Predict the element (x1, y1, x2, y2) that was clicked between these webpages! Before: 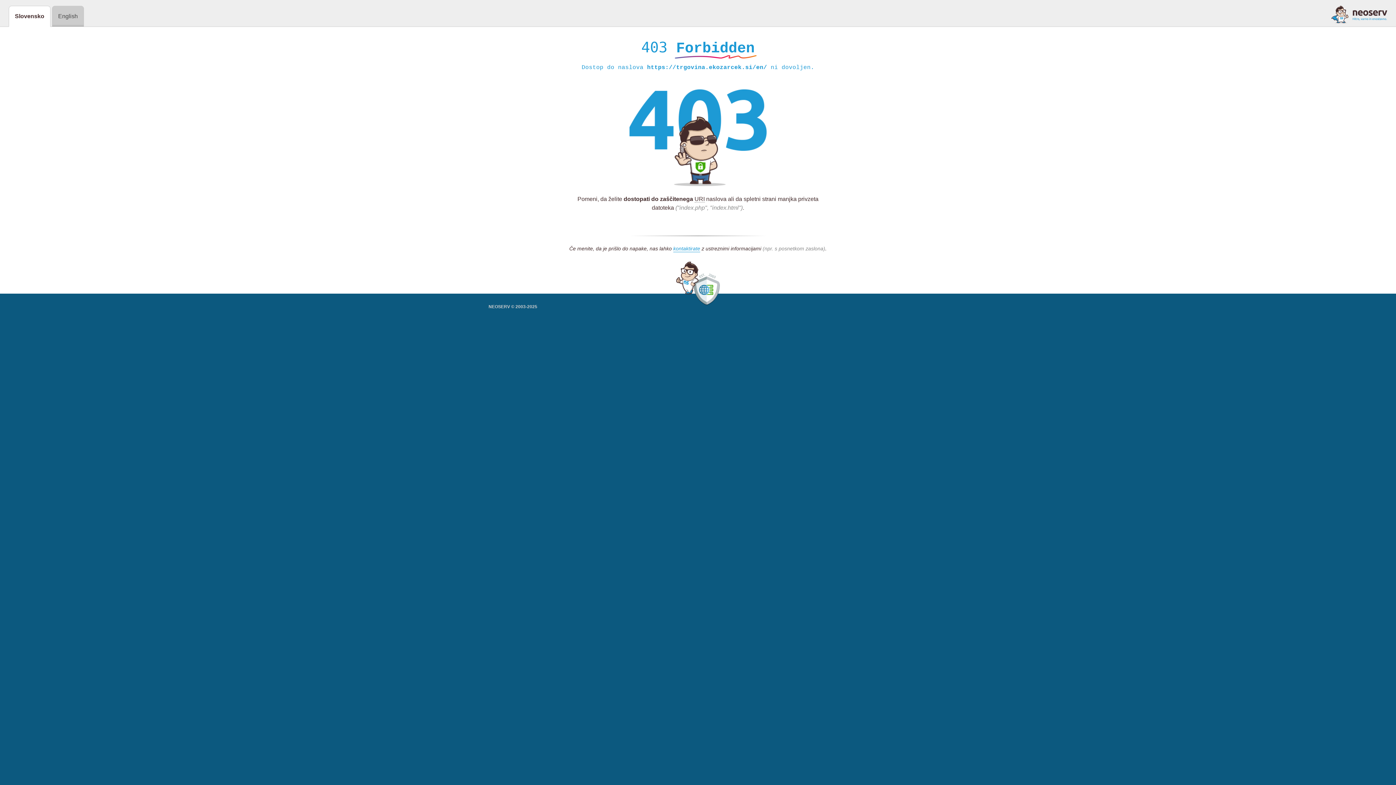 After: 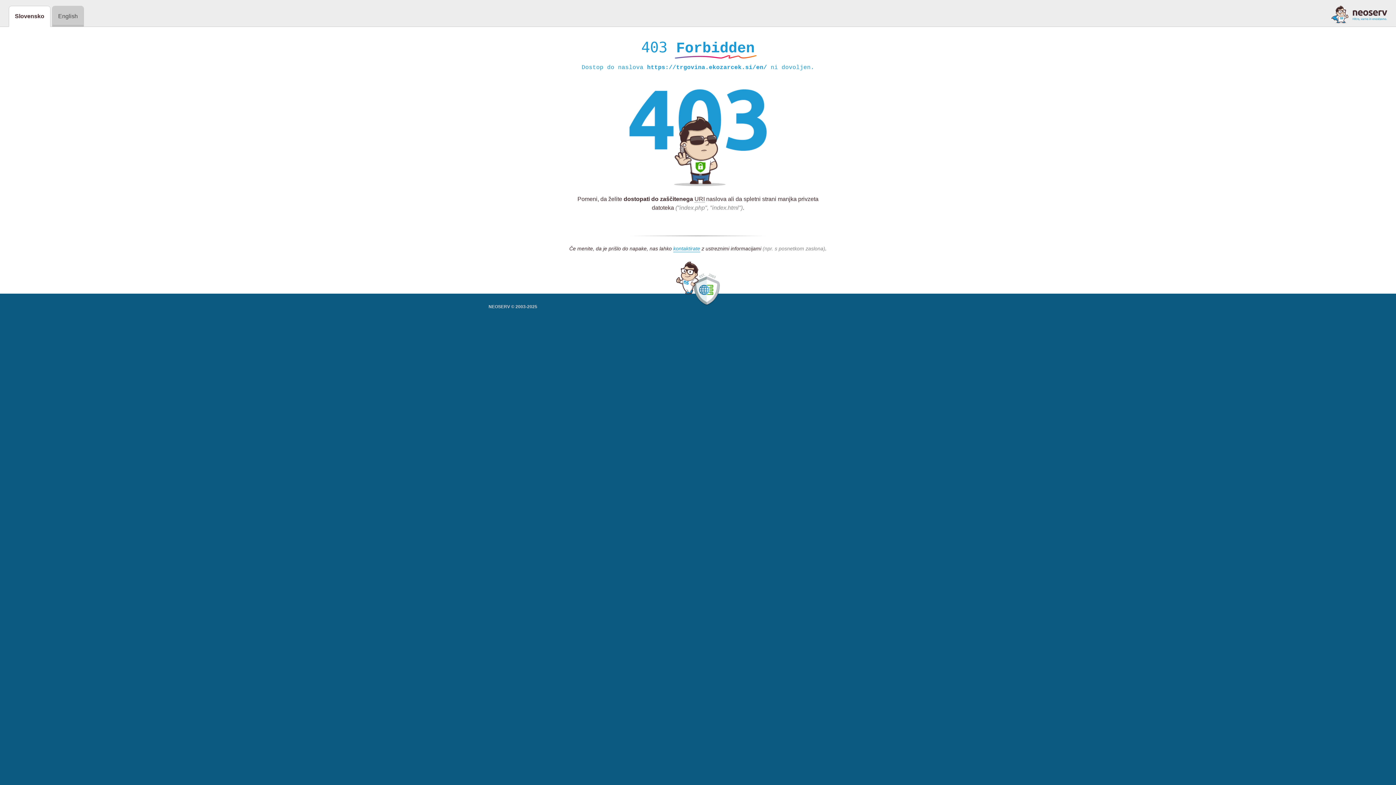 Action: bbox: (1331, 5, 1387, 23)